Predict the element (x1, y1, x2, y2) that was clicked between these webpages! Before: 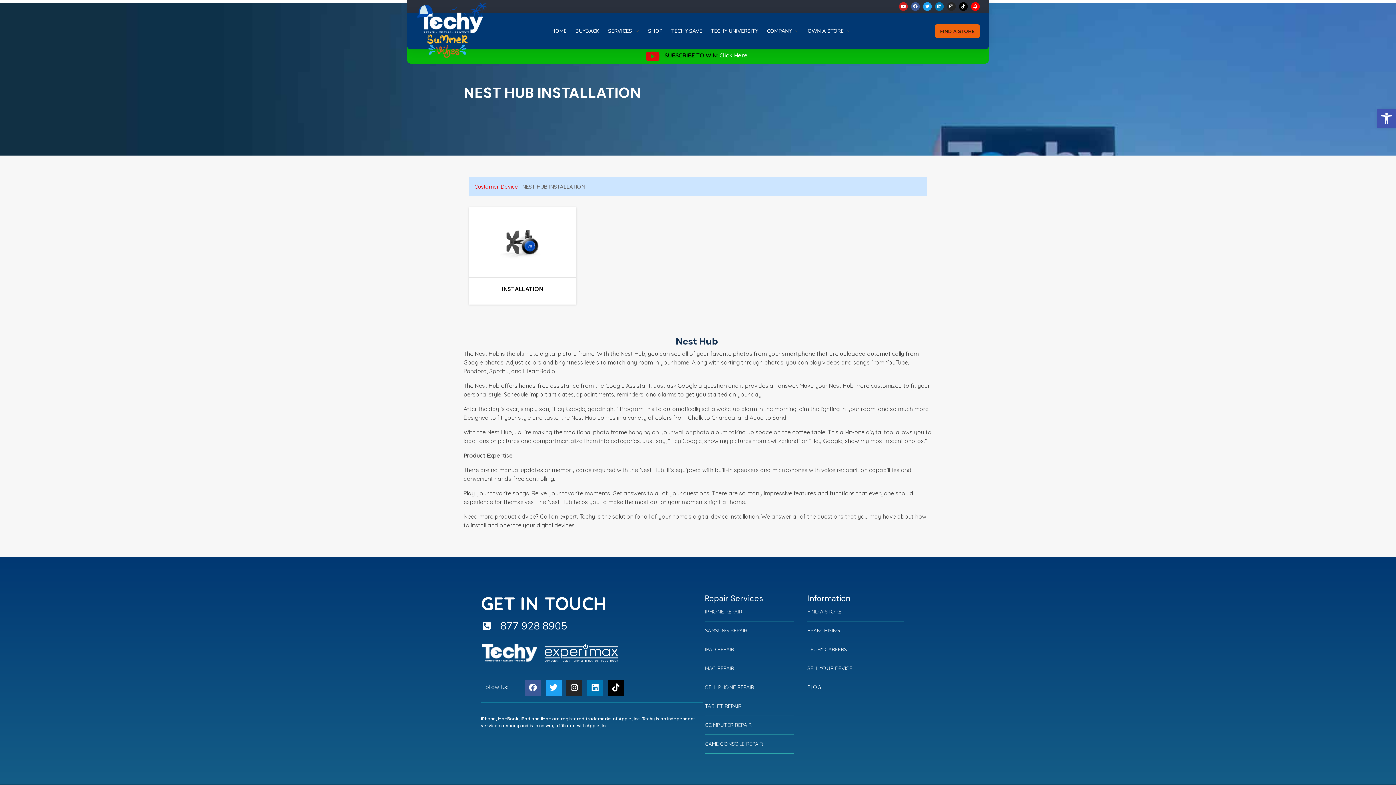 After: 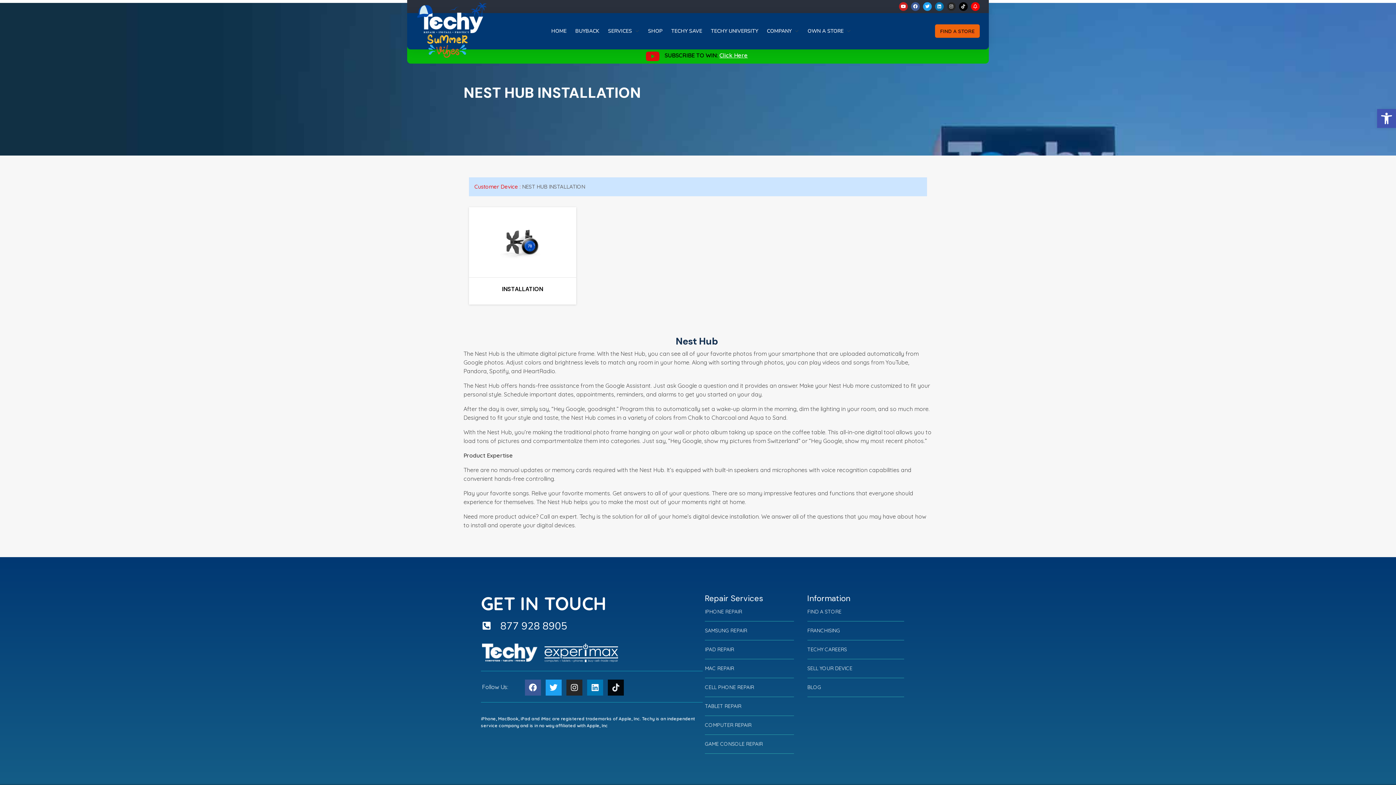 Action: bbox: (607, 679, 623, 695) label: Tiktok (opens in a new tab)